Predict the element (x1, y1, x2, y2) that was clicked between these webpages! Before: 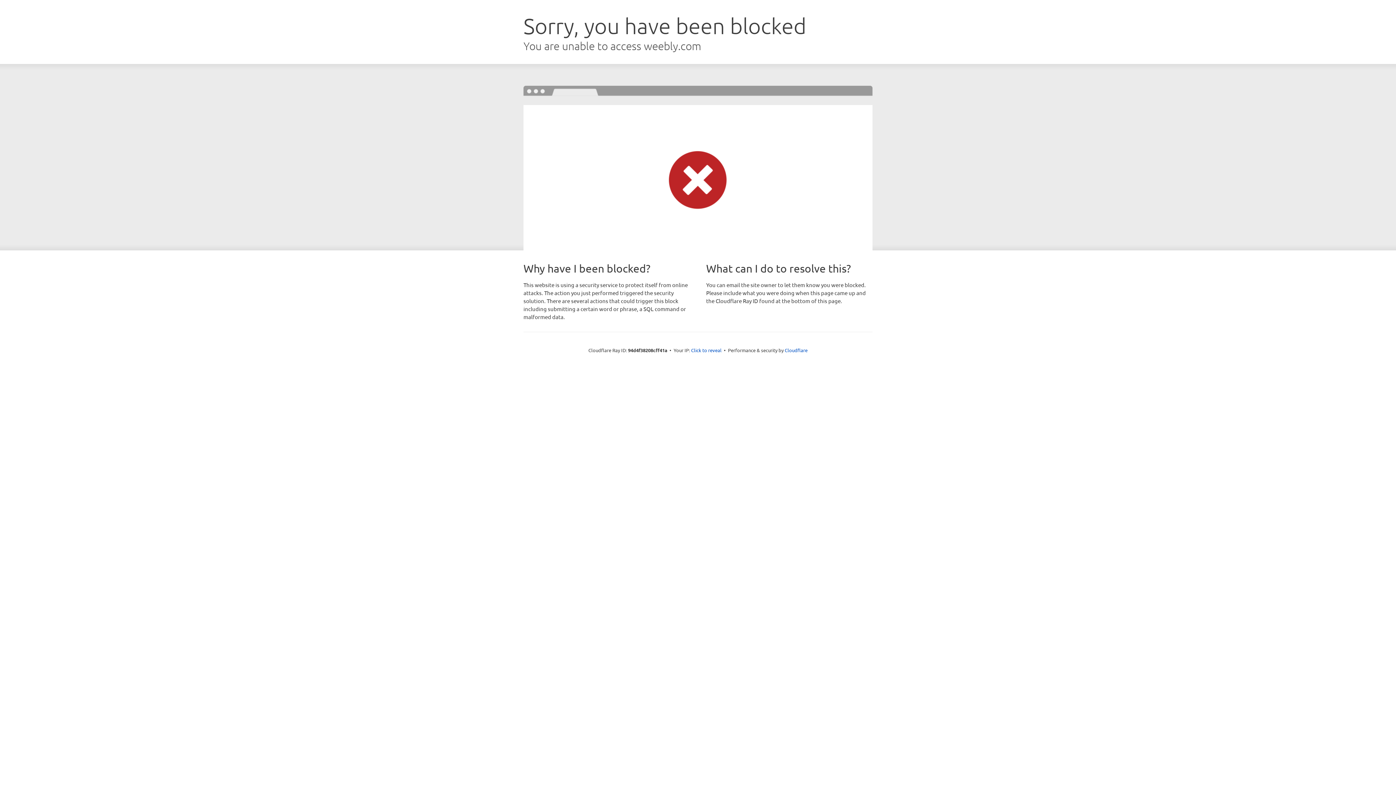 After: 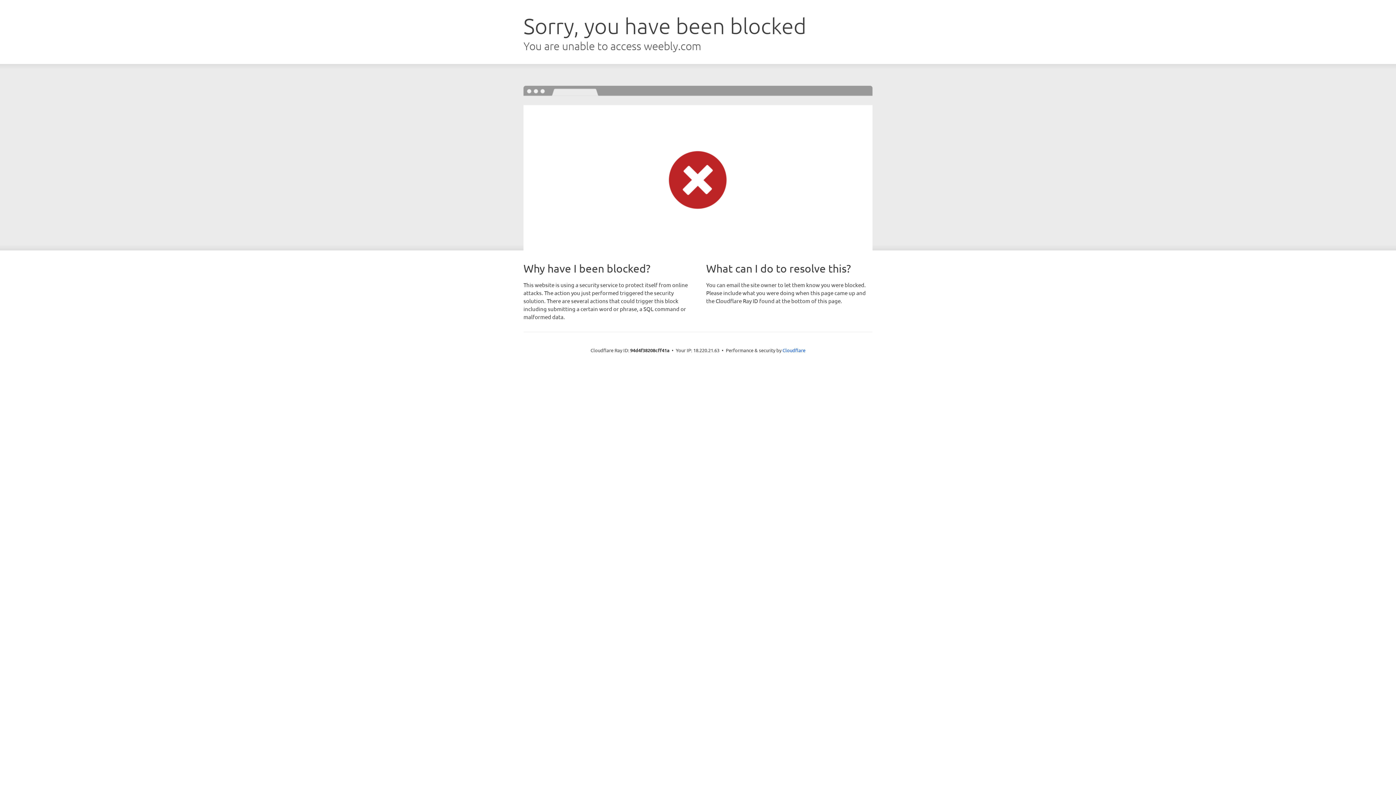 Action: label: Click to reveal bbox: (691, 346, 721, 353)